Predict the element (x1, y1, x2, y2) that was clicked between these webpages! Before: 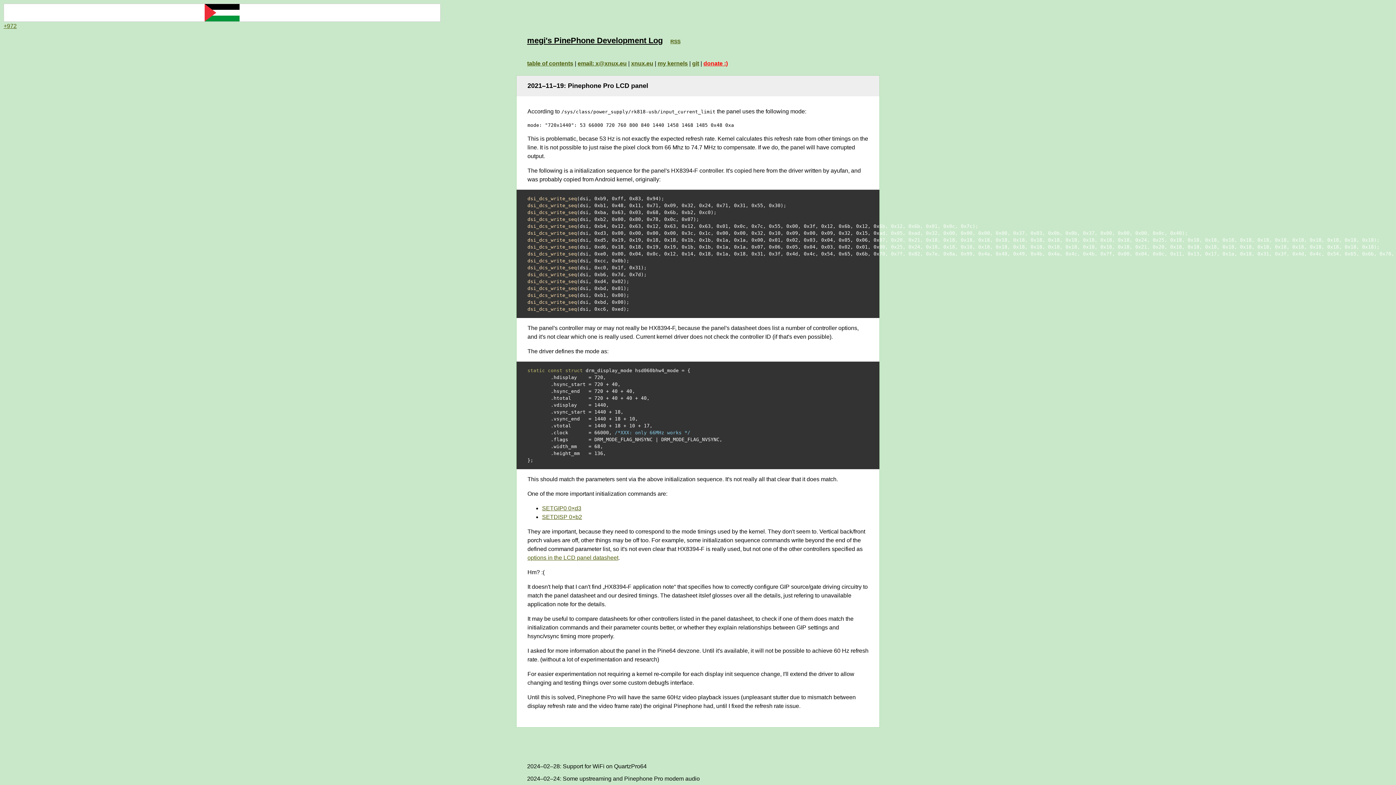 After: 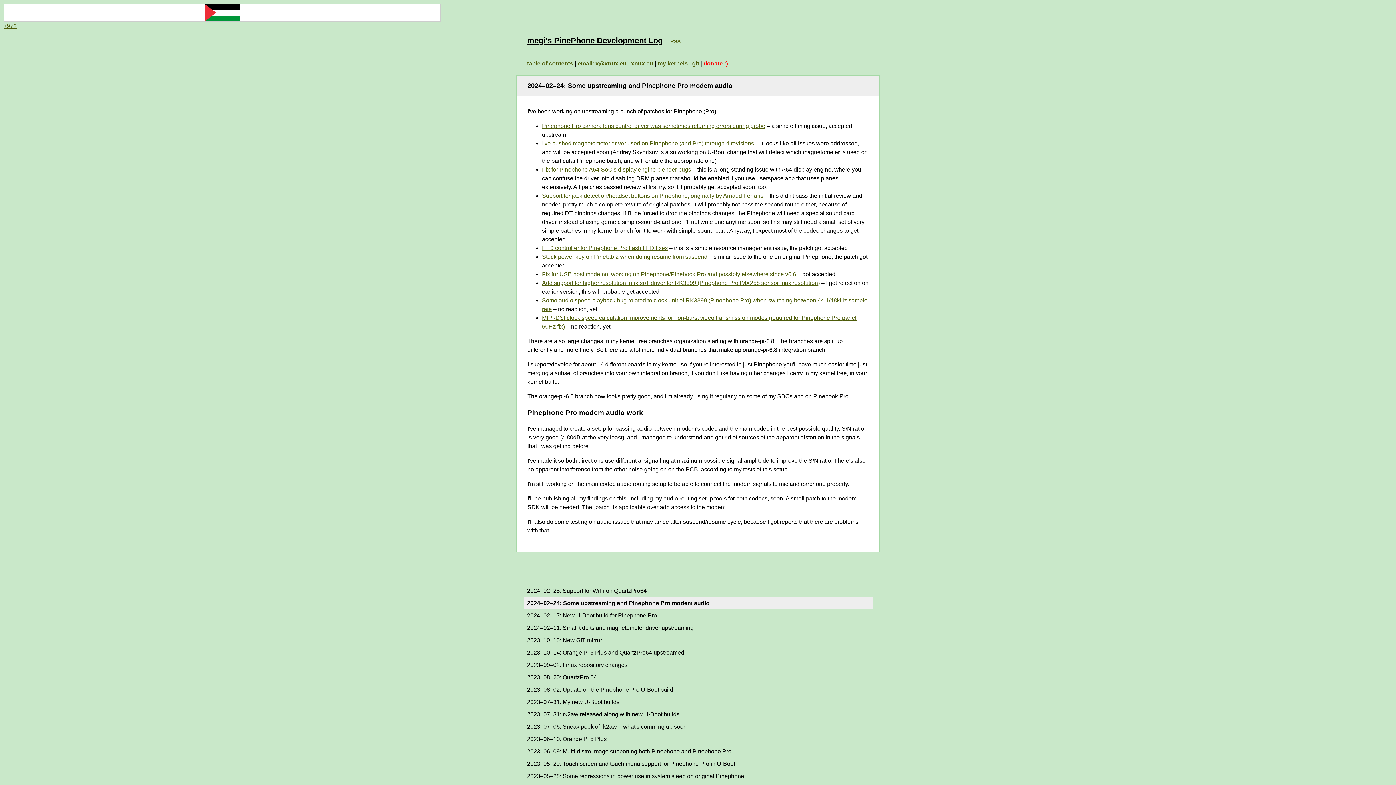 Action: bbox: (523, 773, 872, 785) label: 2024–02–24: Some upstreaming and Pinephone Pro modem audio